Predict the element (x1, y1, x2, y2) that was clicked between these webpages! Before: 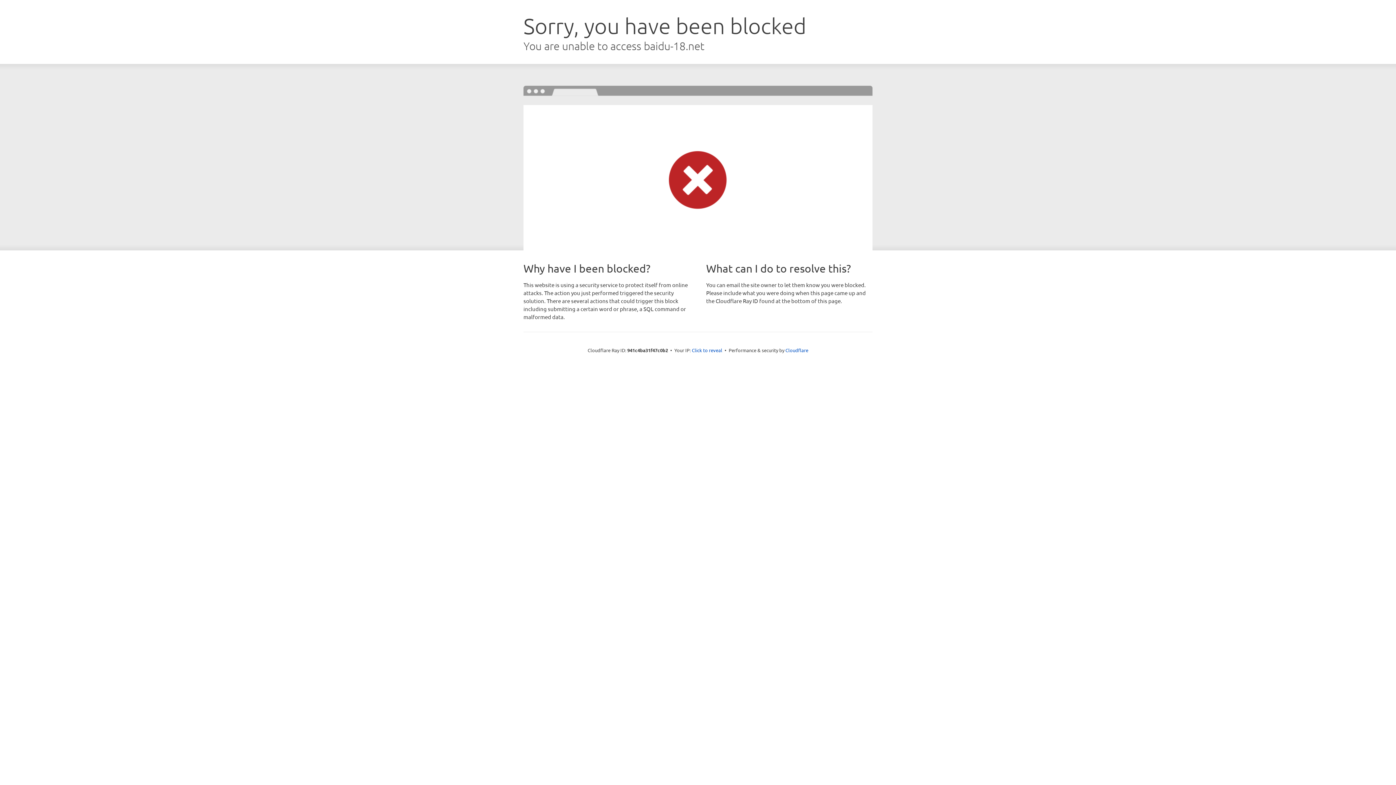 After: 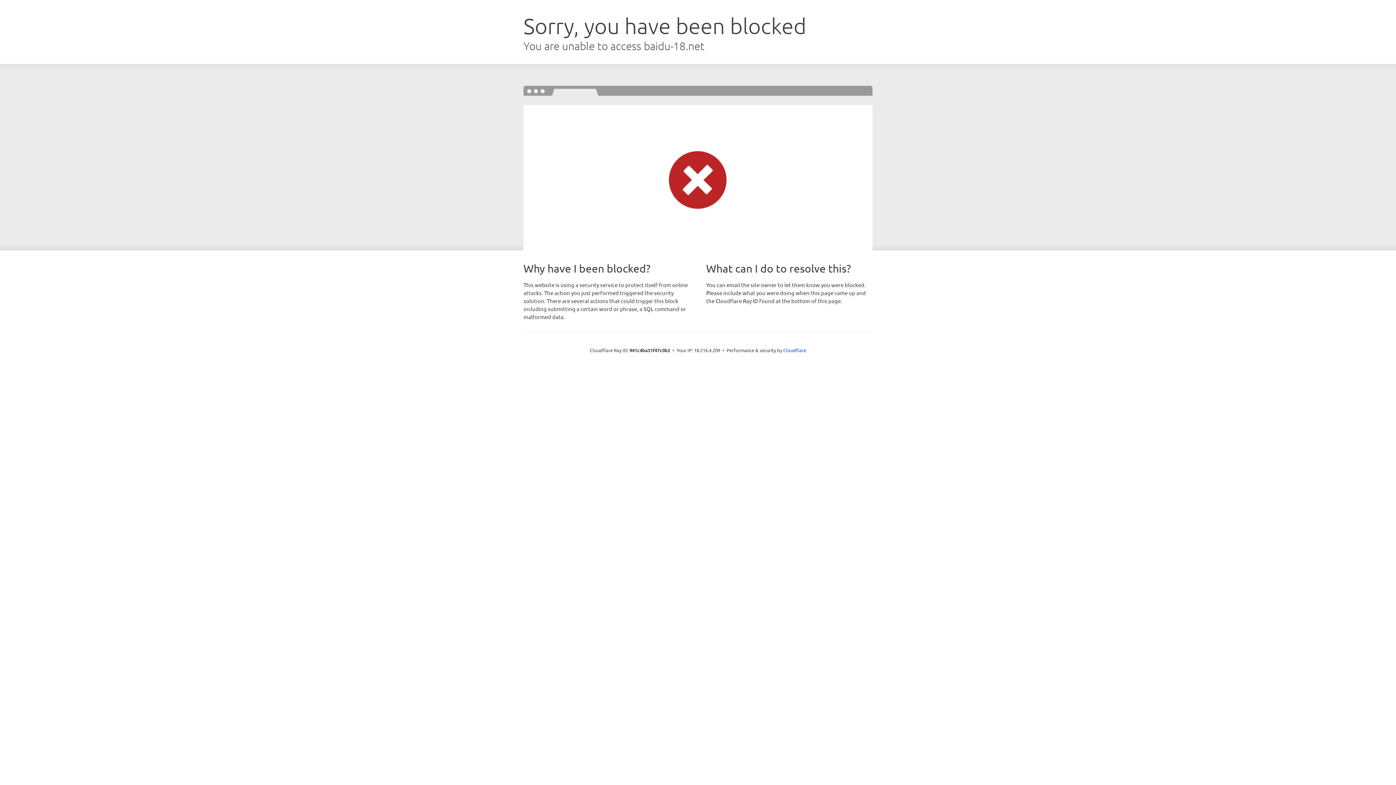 Action: bbox: (692, 346, 722, 353) label: Click to reveal